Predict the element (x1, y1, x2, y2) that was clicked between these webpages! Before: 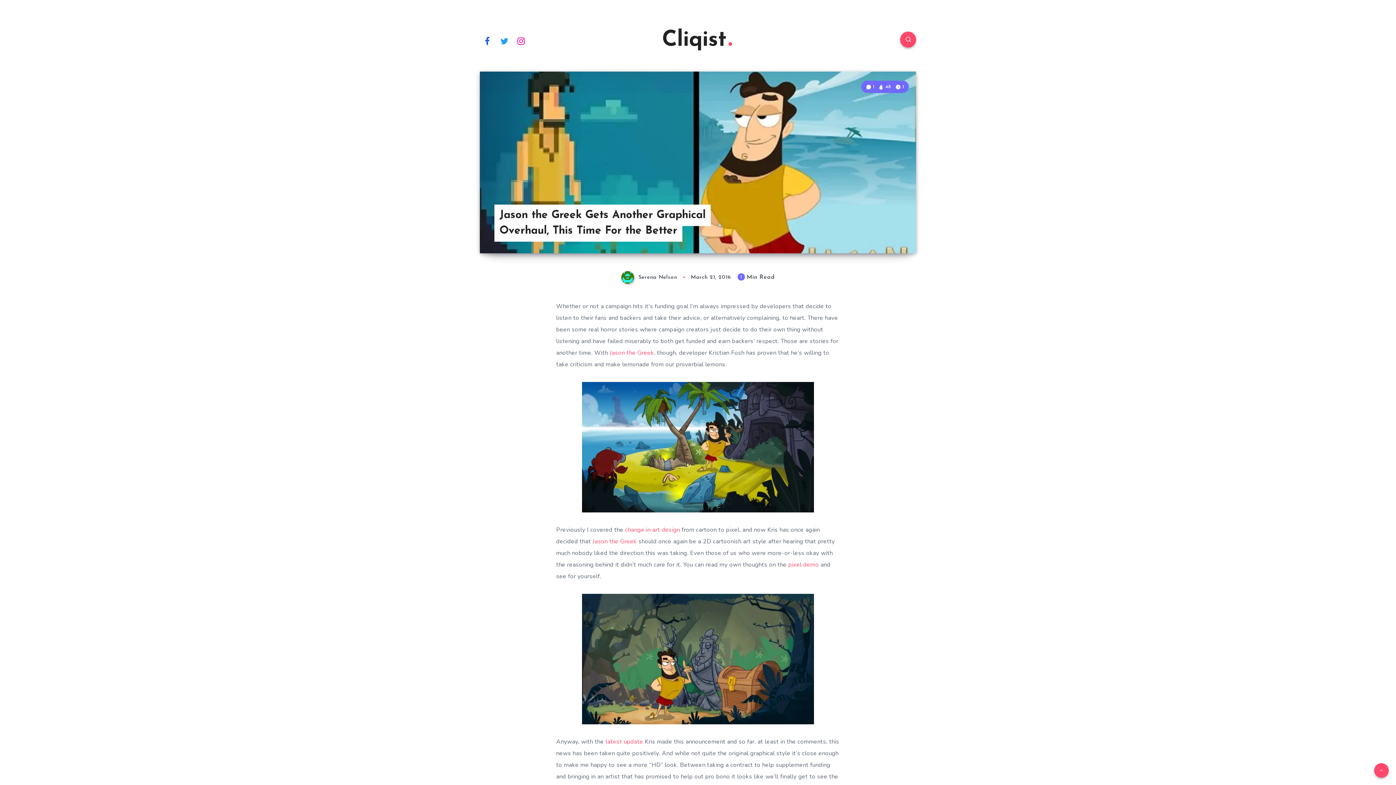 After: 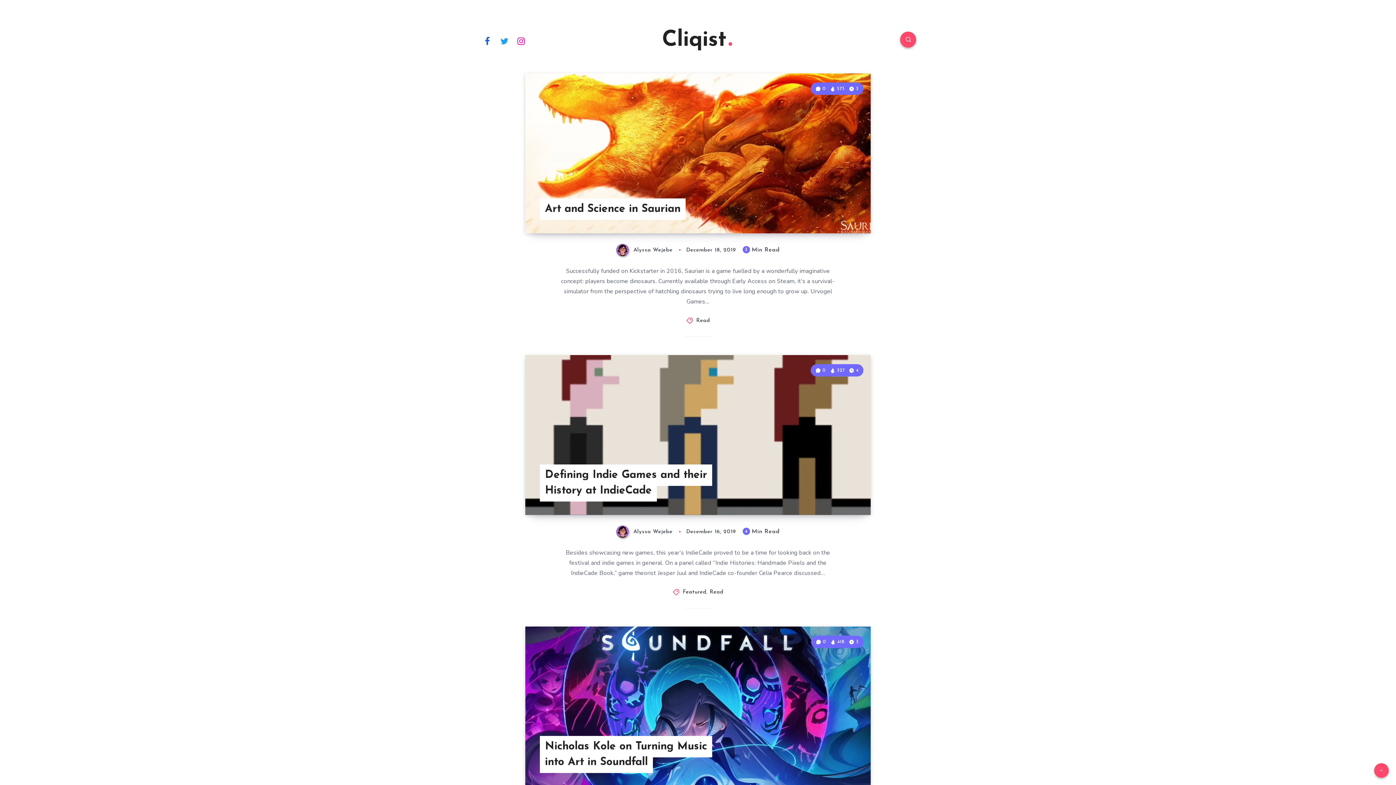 Action: label: Cliqist bbox: (662, 27, 734, 53)